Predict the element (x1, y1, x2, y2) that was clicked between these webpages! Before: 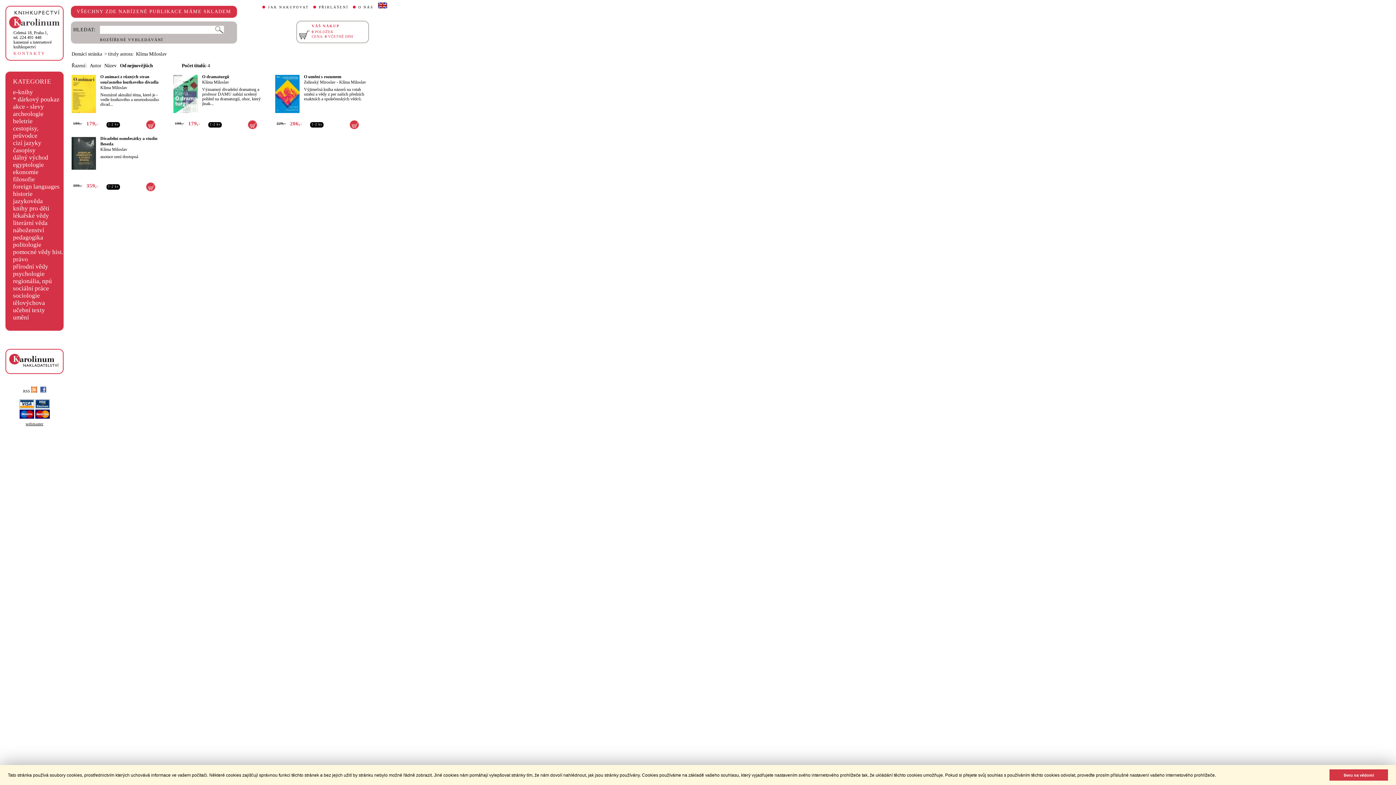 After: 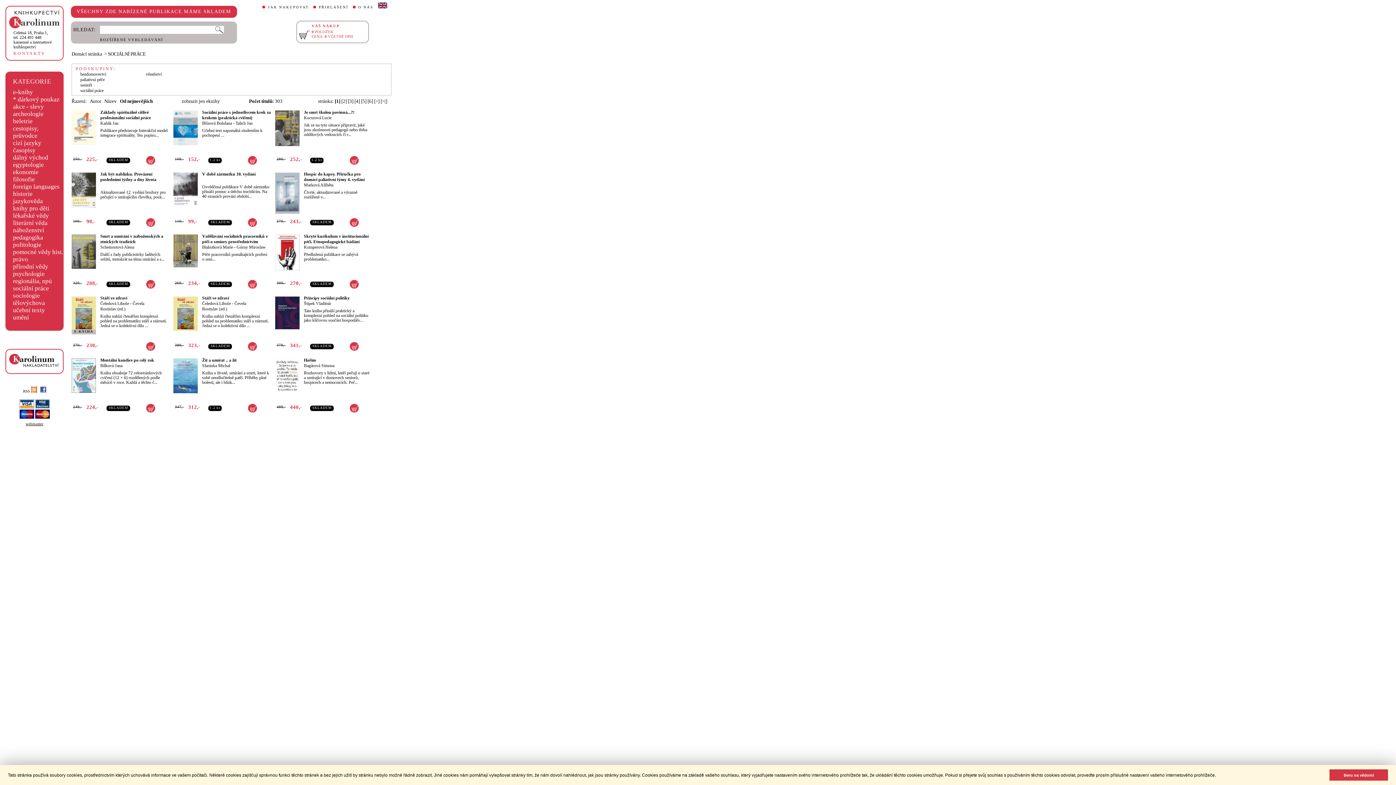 Action: label: sociální práce bbox: (13, 284, 49, 291)